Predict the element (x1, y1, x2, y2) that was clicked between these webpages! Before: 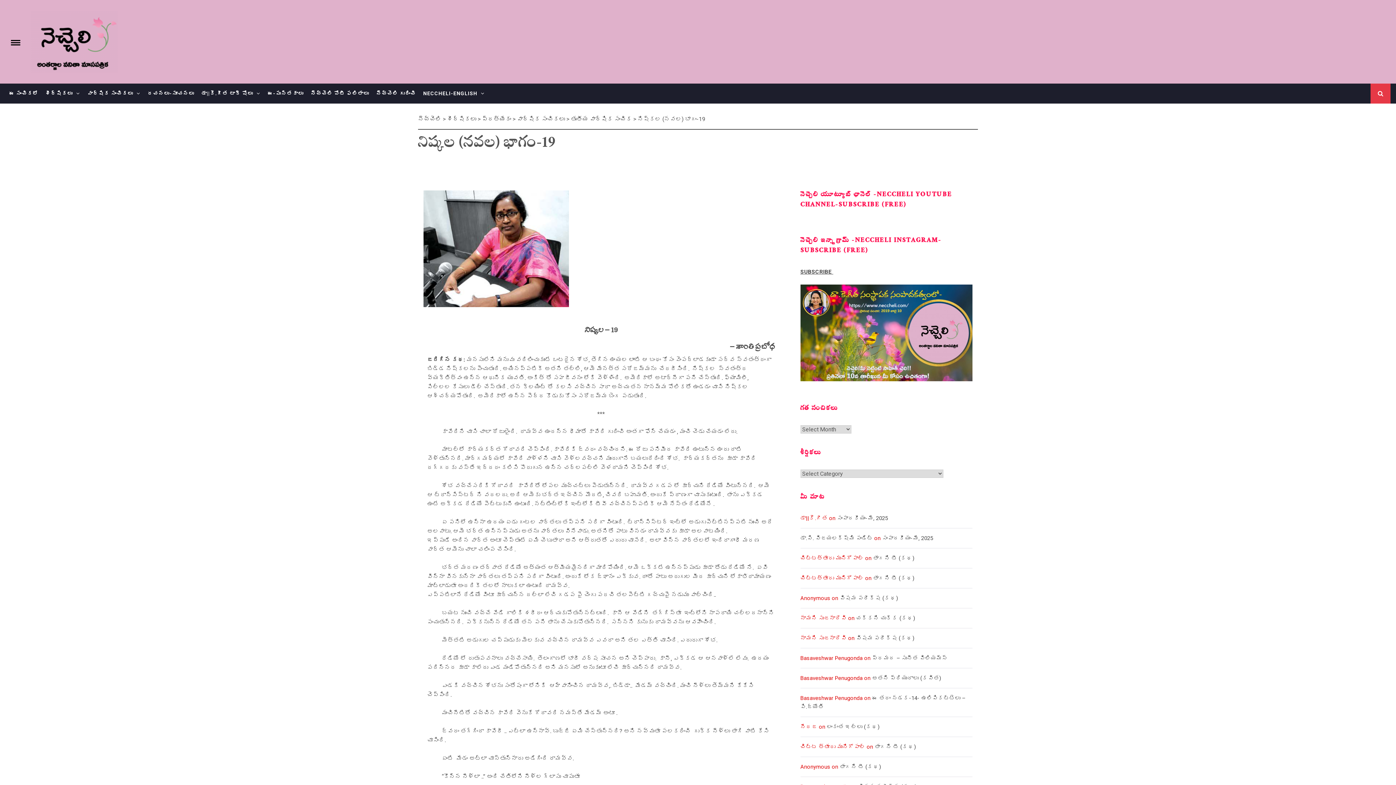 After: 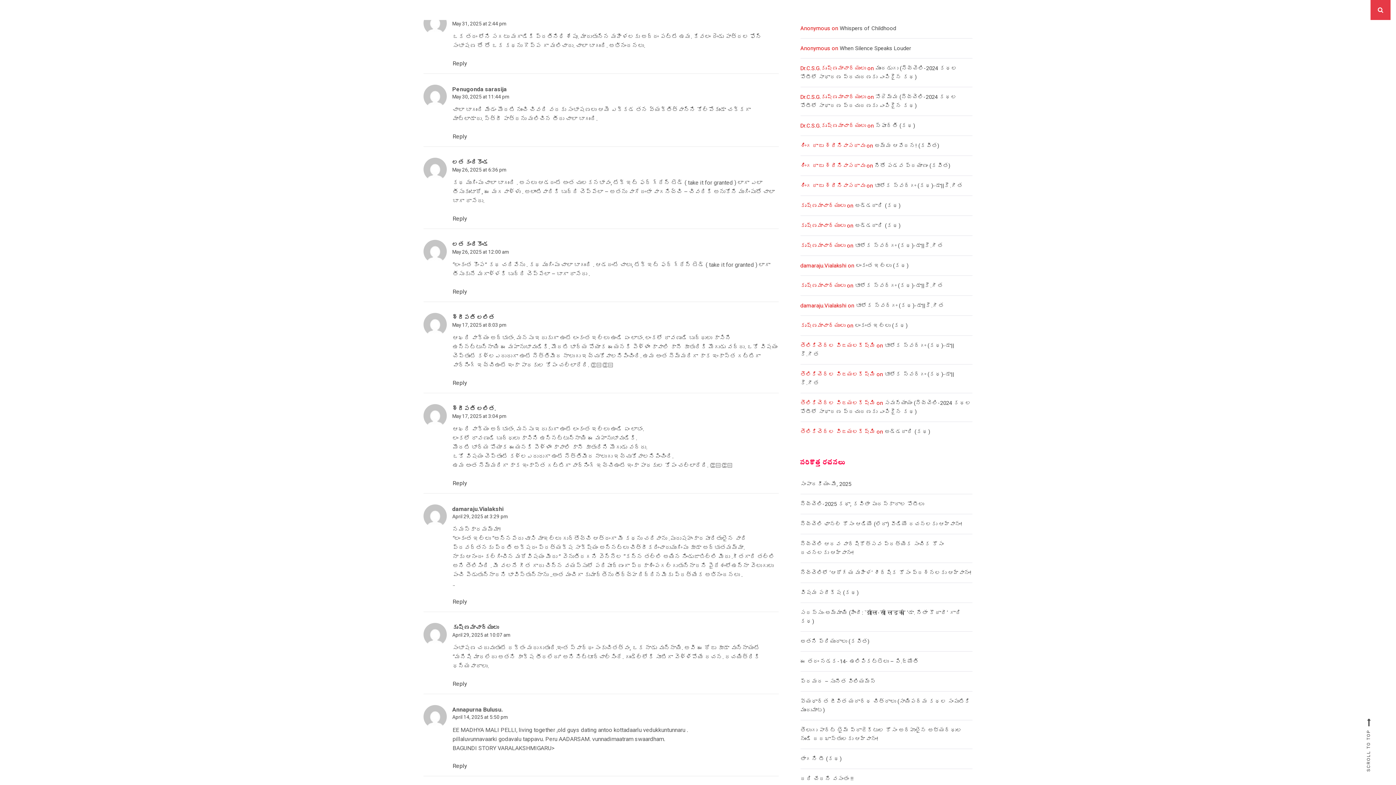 Action: label: లంకంత ఇల్లు (కథ) bbox: (827, 723, 879, 730)